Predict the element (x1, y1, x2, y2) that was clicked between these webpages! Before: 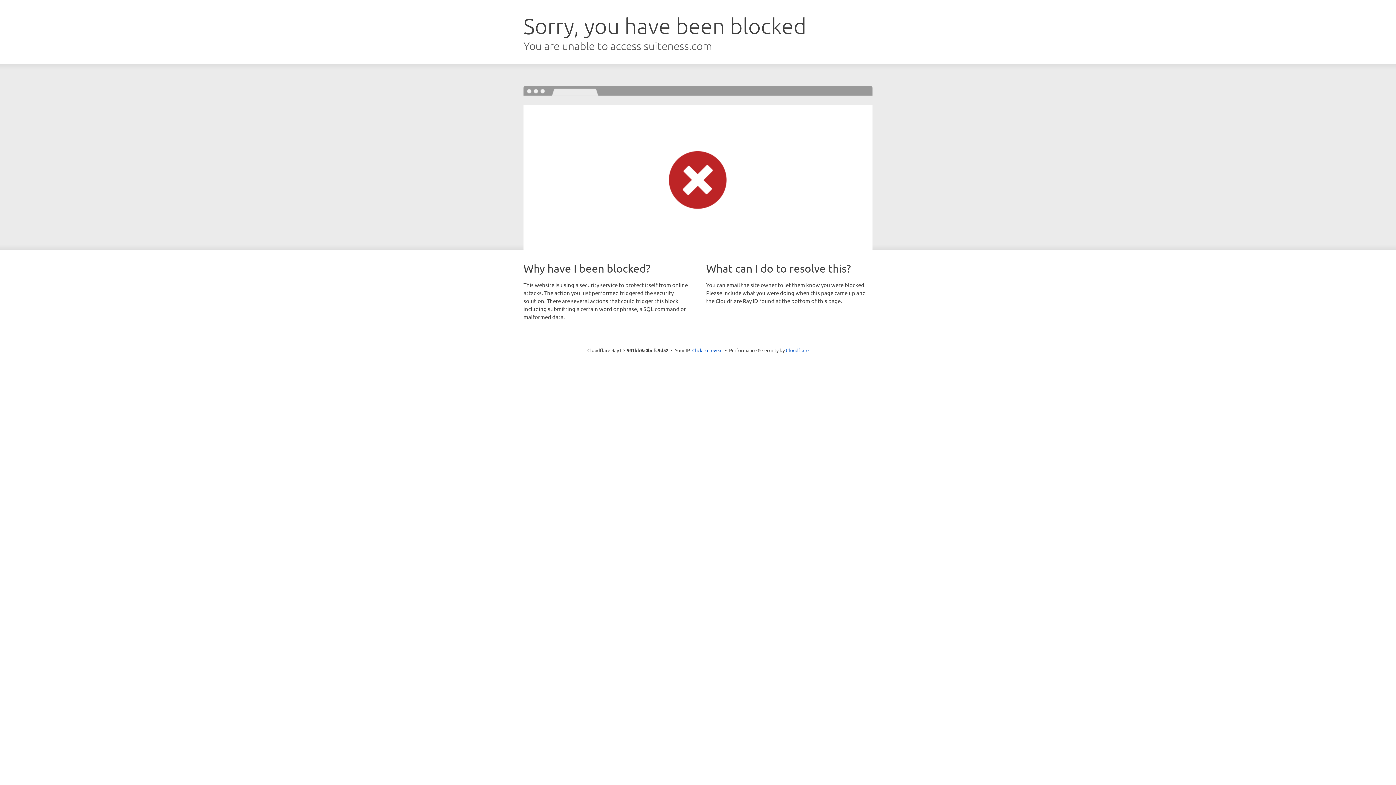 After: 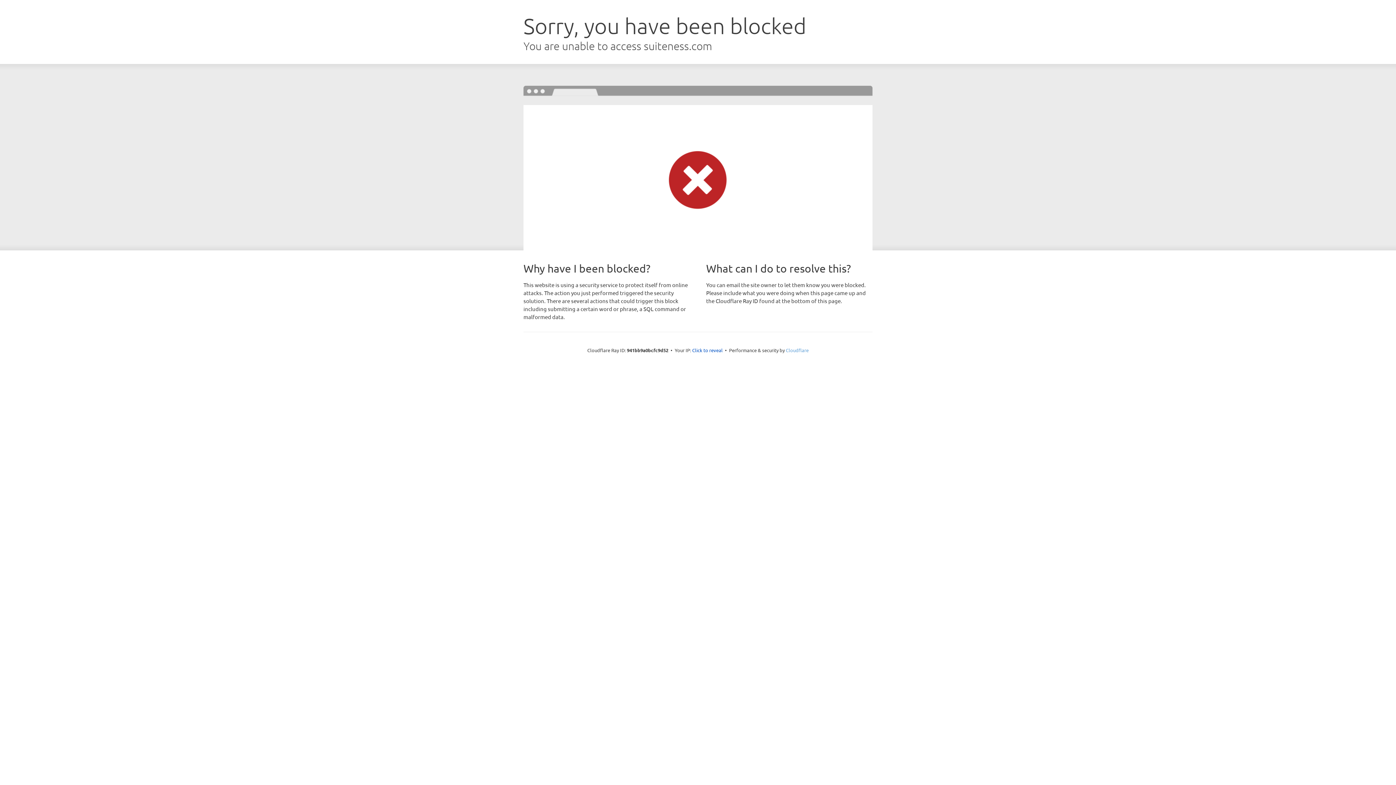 Action: label: Cloudflare bbox: (786, 347, 808, 353)